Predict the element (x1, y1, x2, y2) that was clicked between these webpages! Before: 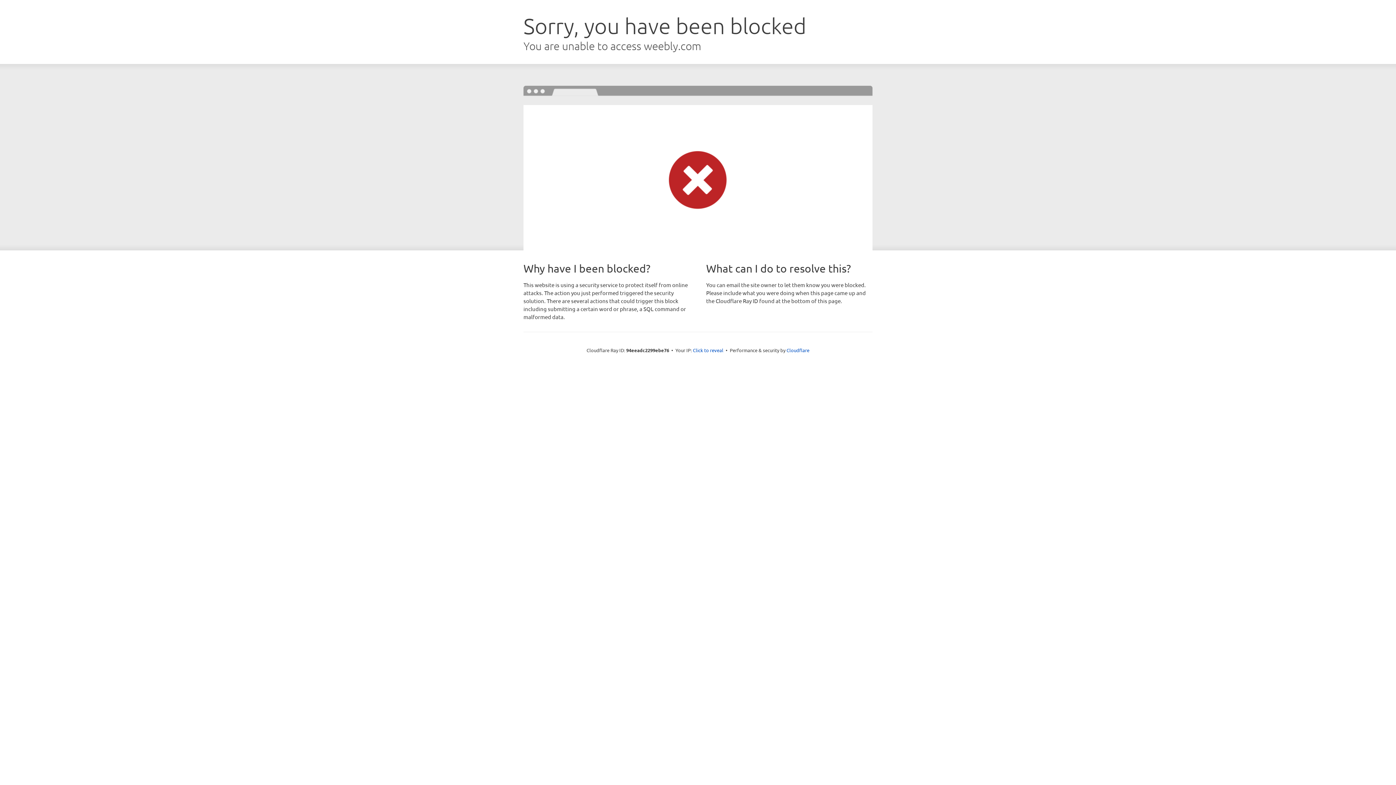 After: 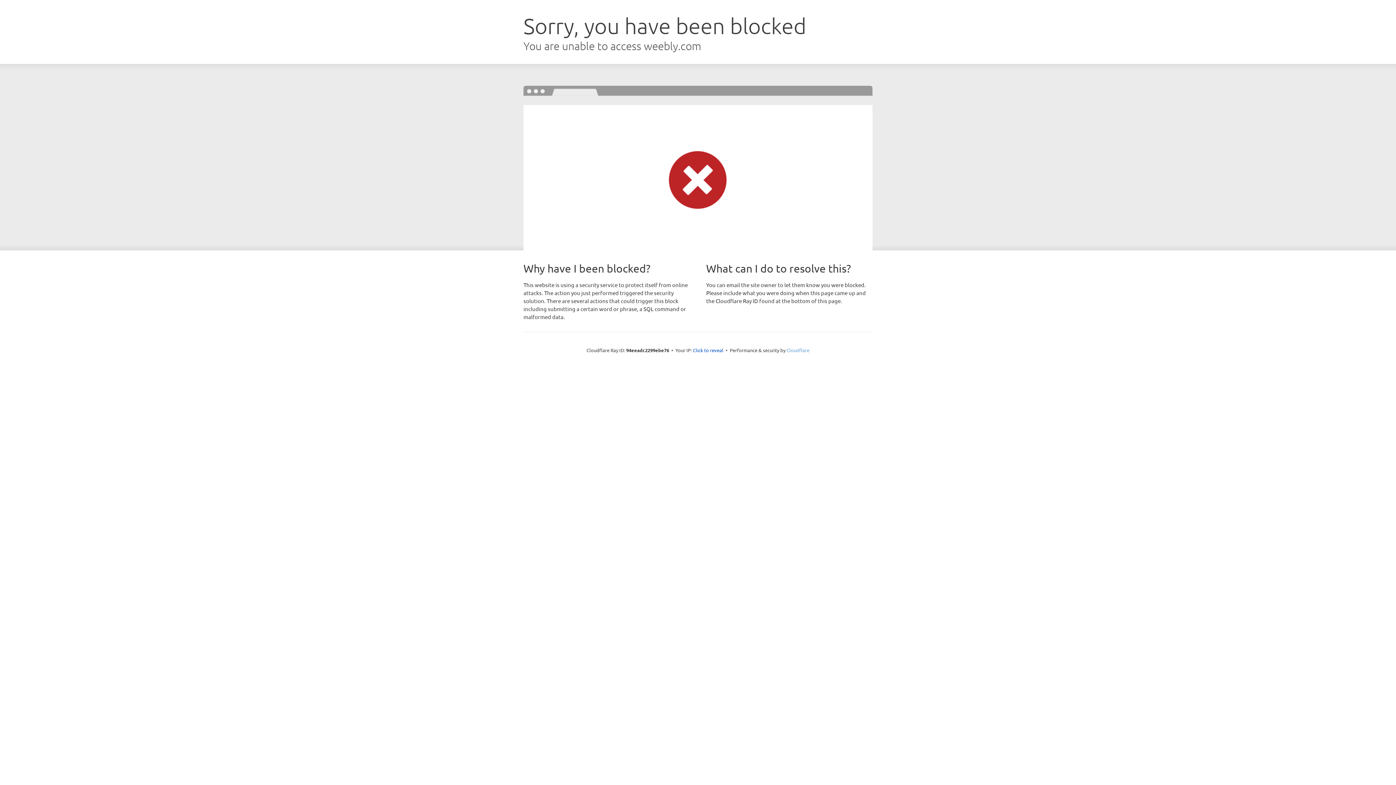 Action: bbox: (786, 347, 809, 353) label: Cloudflare